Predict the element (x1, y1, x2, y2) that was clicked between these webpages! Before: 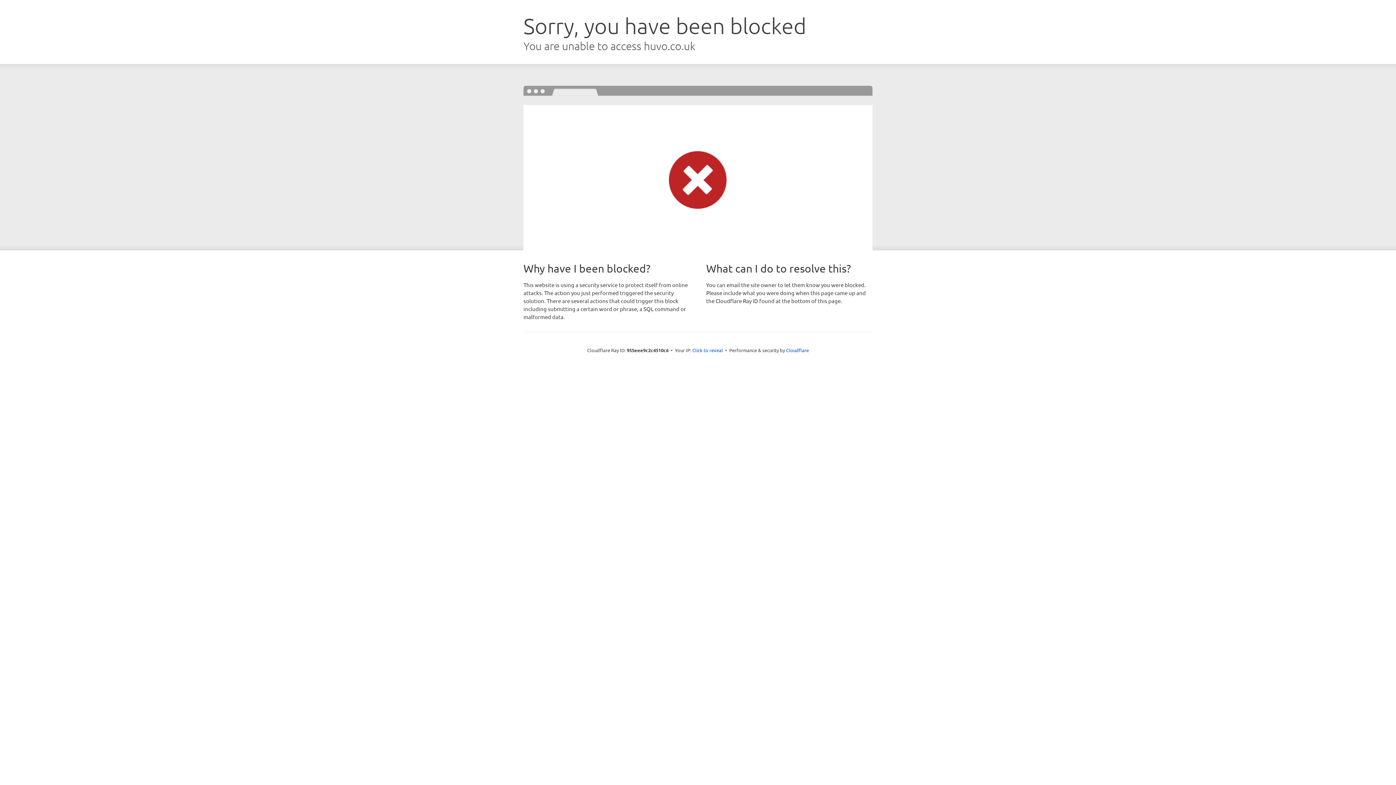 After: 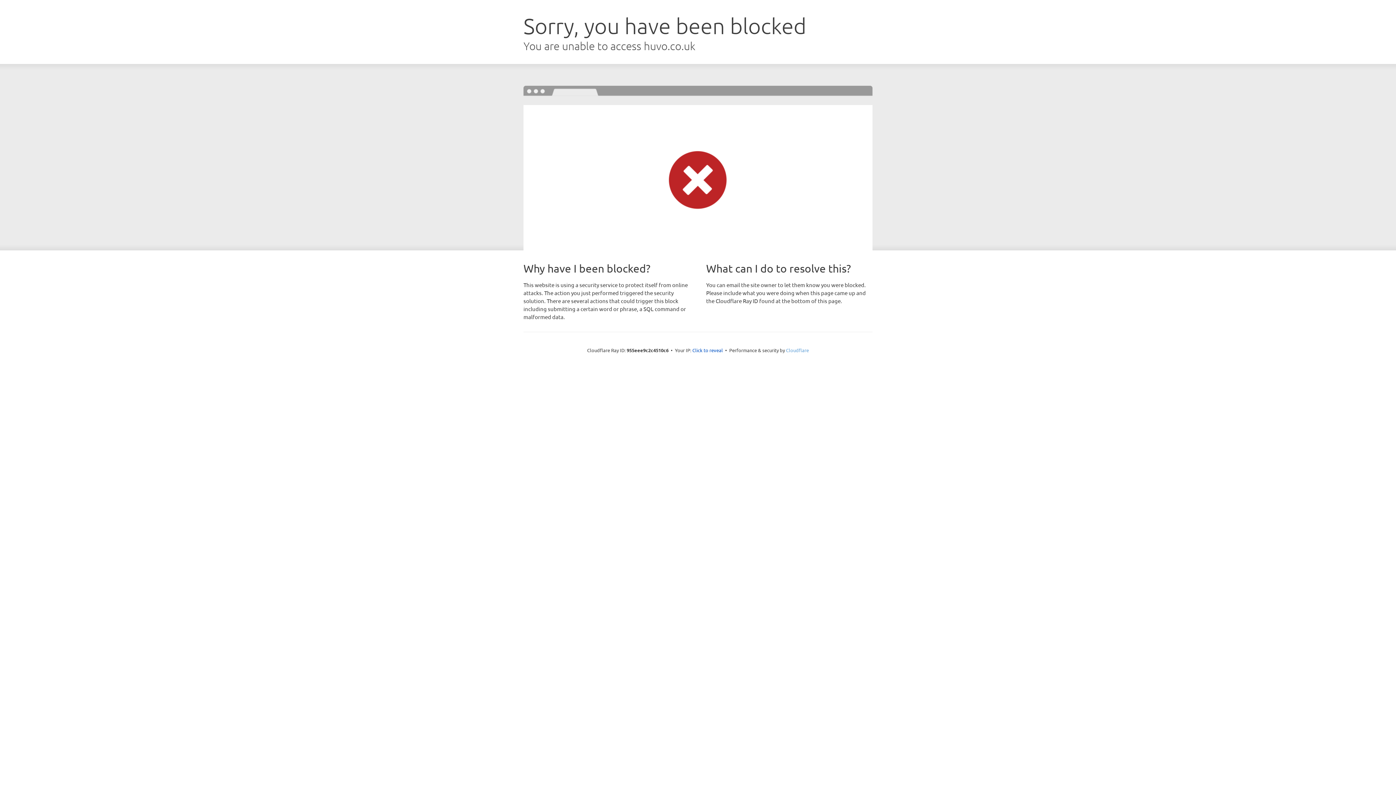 Action: bbox: (786, 347, 809, 353) label: Cloudflare